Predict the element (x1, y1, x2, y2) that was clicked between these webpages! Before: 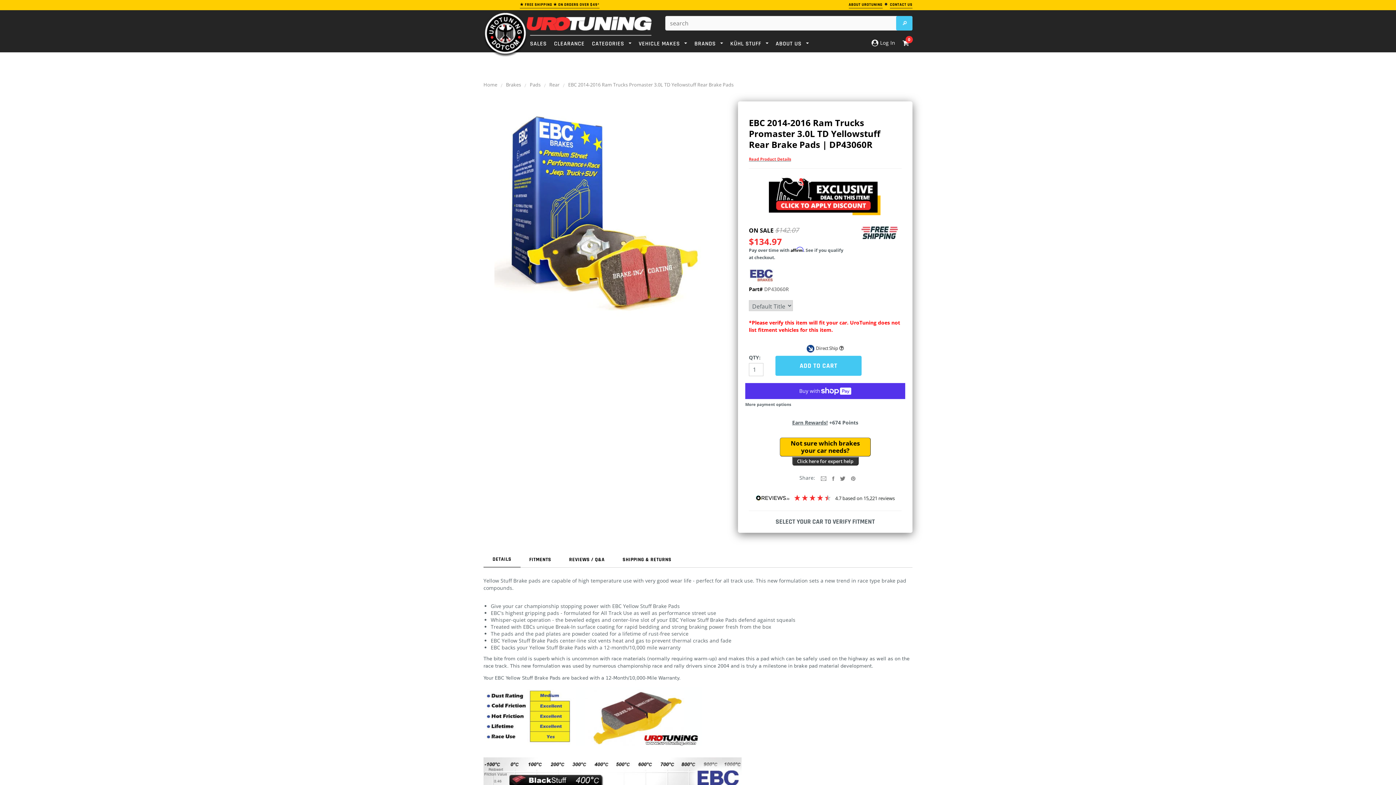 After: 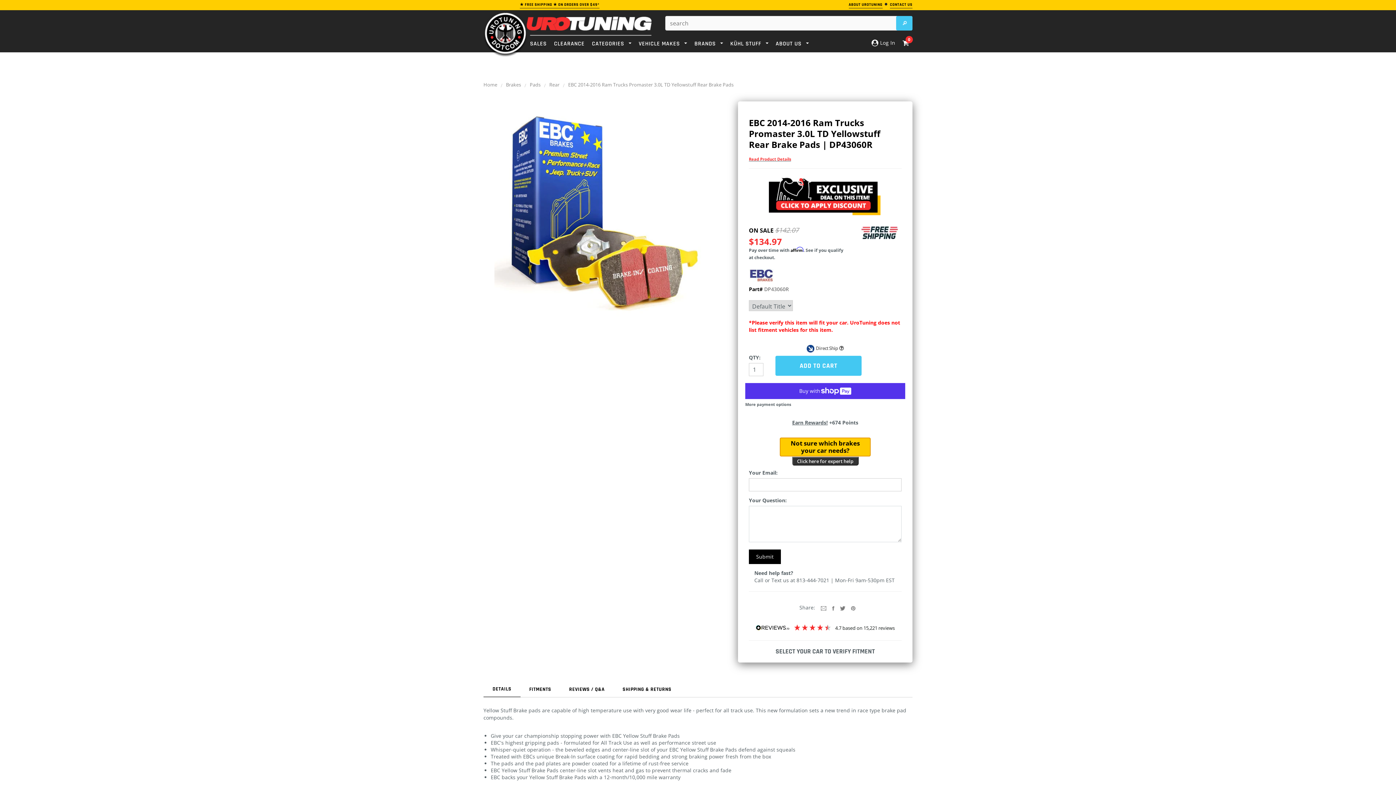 Action: label: Not sure which brakes your car needs? bbox: (780, 437, 870, 456)